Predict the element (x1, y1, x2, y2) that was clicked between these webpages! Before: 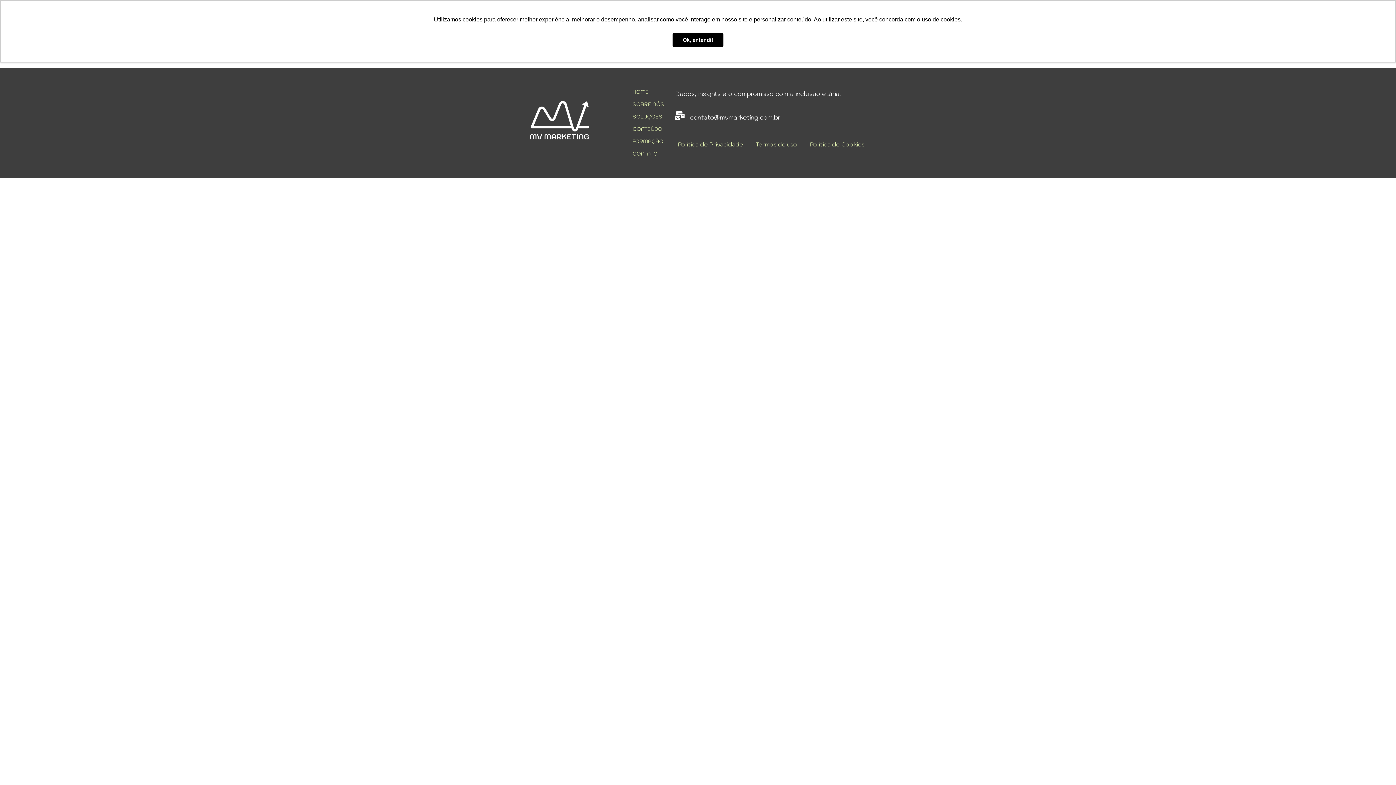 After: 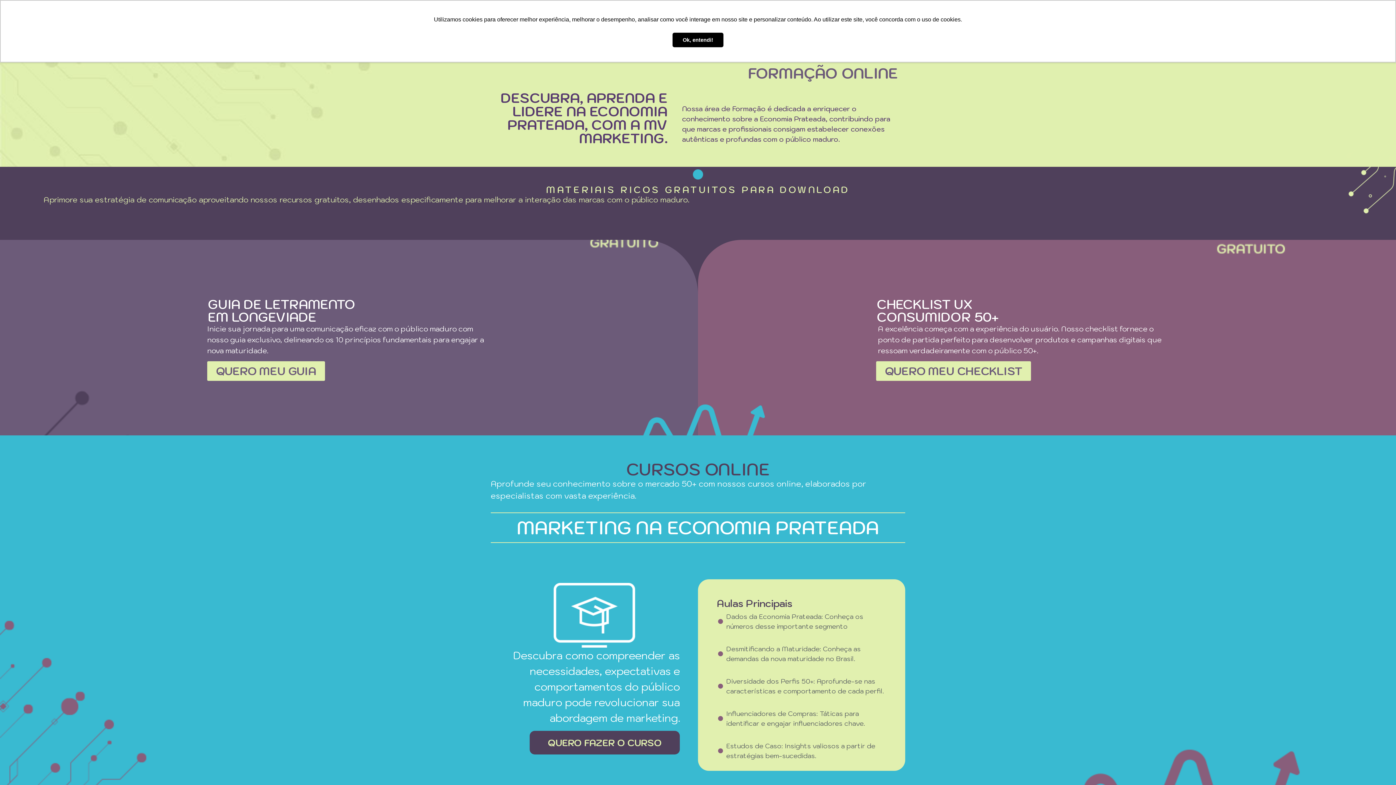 Action: bbox: (632, 138, 663, 144) label: FORMAÇÃO